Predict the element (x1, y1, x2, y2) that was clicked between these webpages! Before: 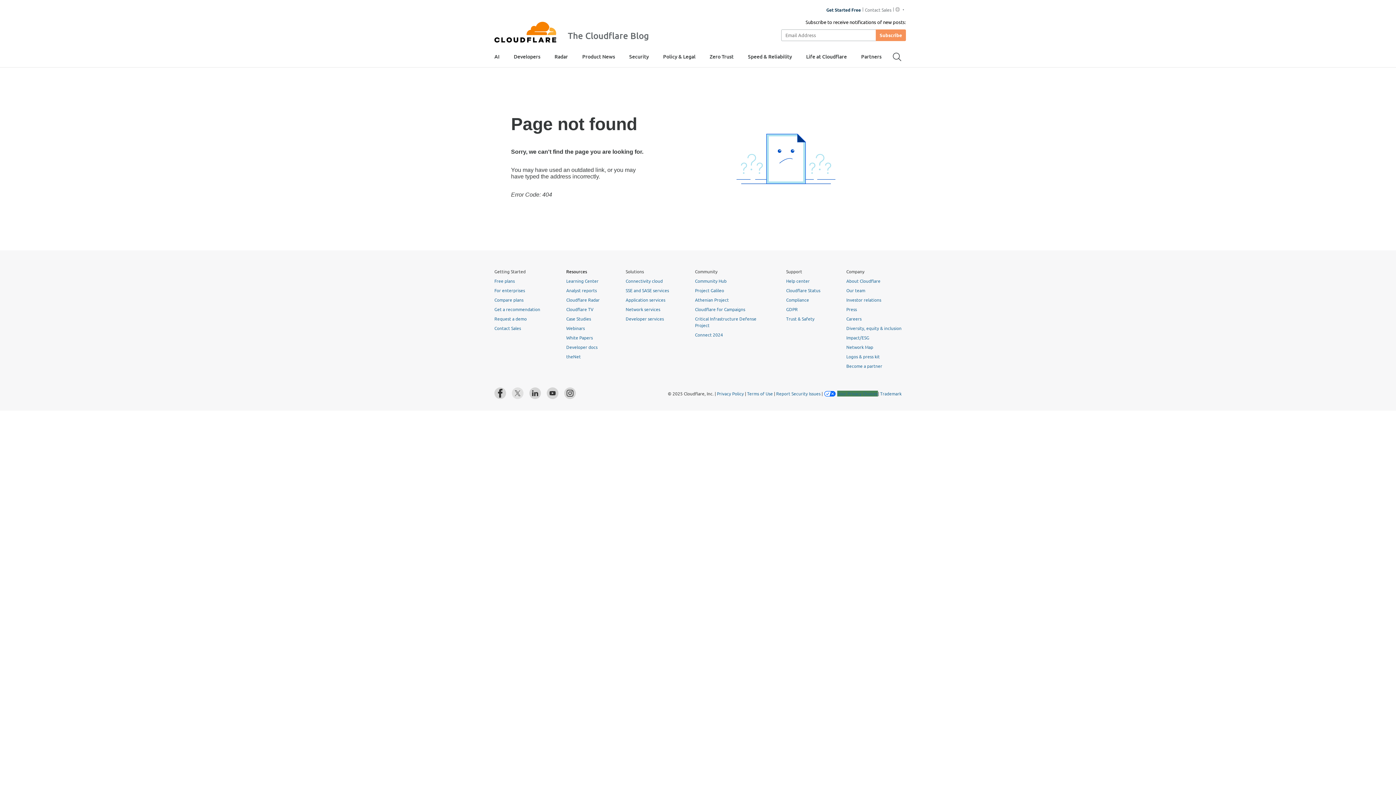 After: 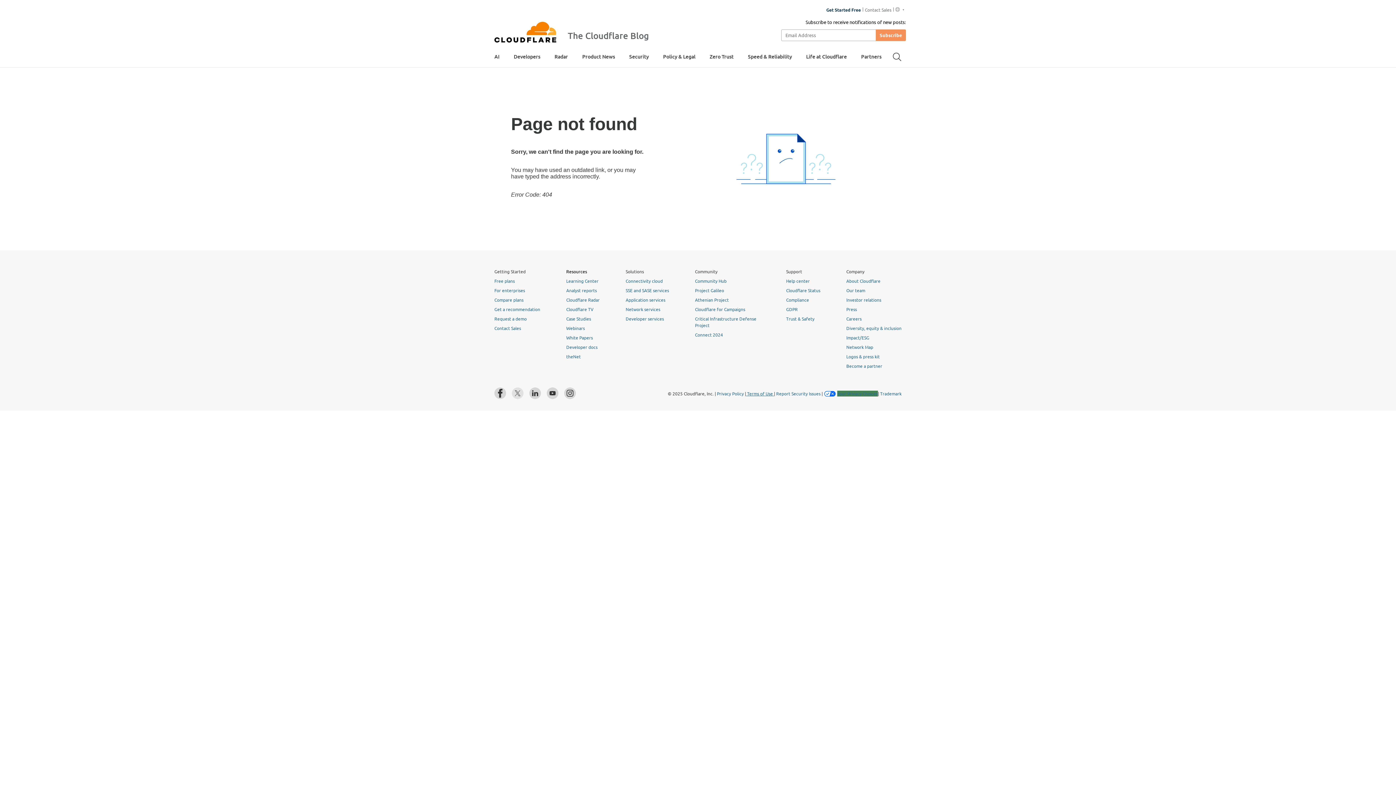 Action: label:  Terms of Use  bbox: (746, 390, 774, 396)